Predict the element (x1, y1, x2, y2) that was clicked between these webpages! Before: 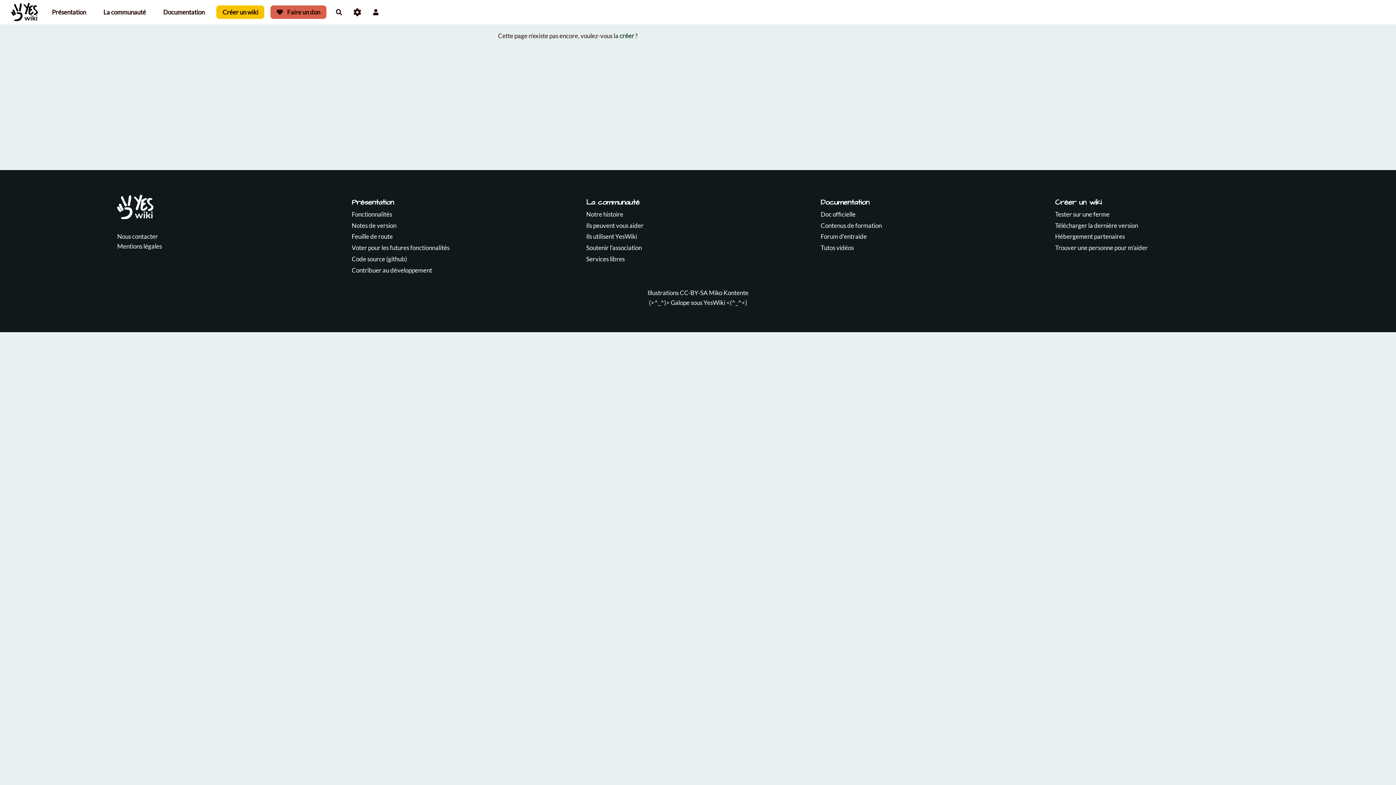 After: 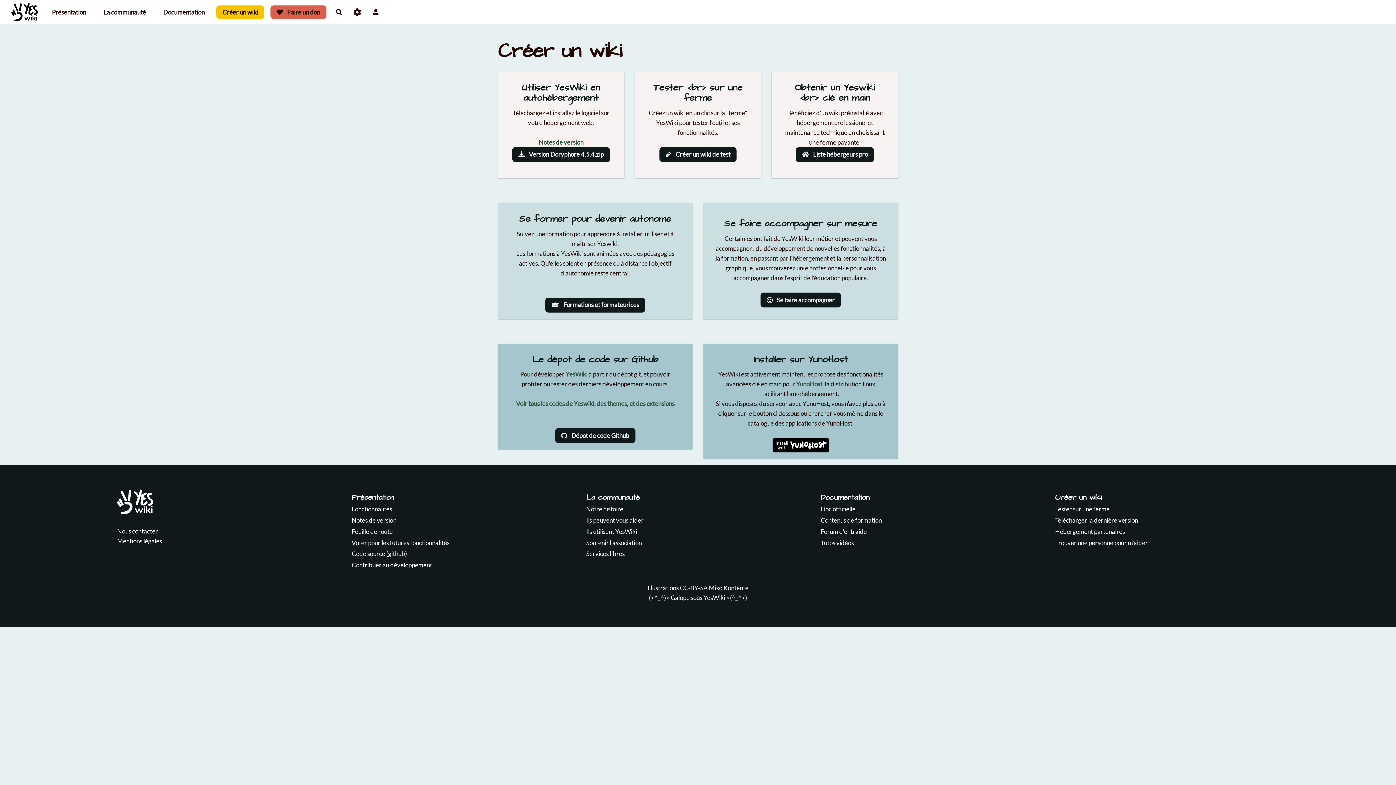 Action: bbox: (216, 5, 264, 18) label: Créer un wiki